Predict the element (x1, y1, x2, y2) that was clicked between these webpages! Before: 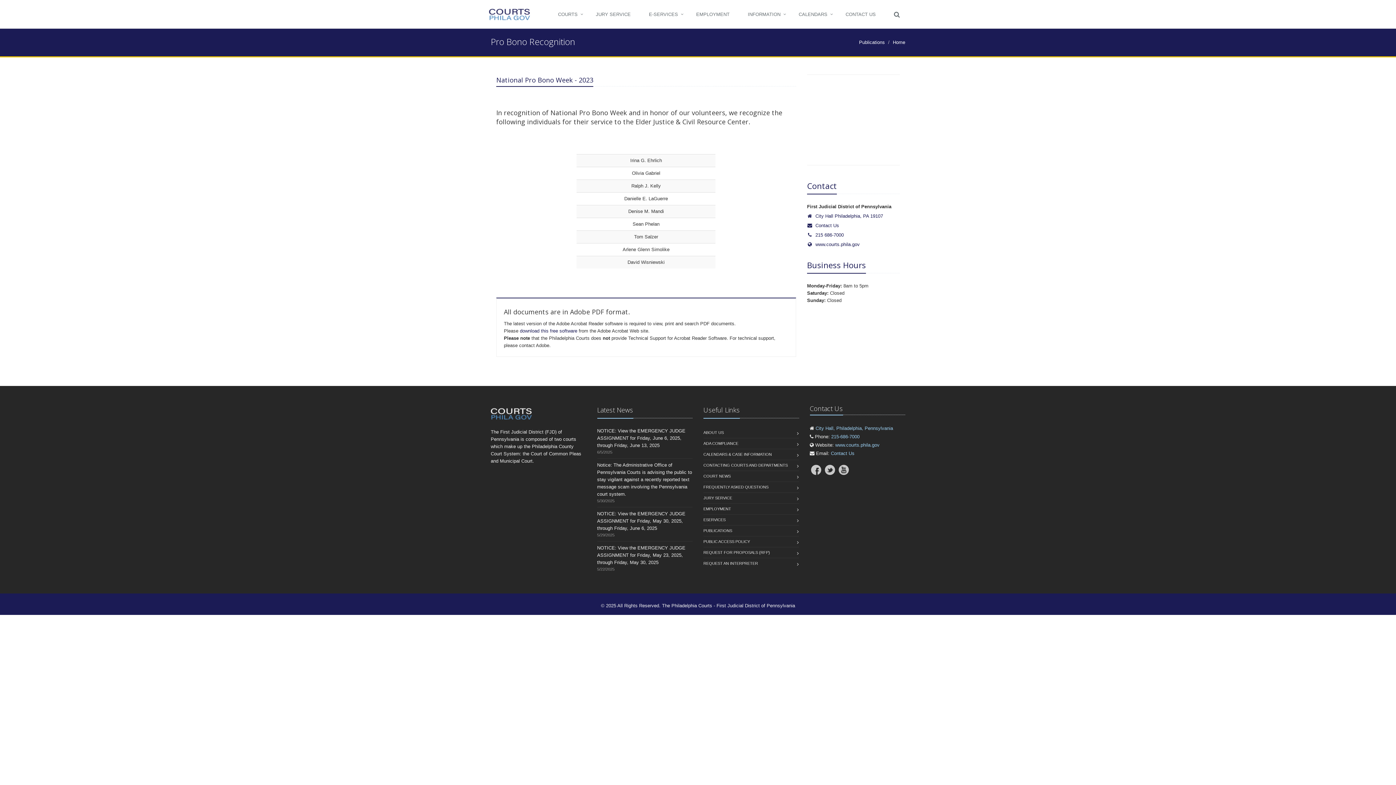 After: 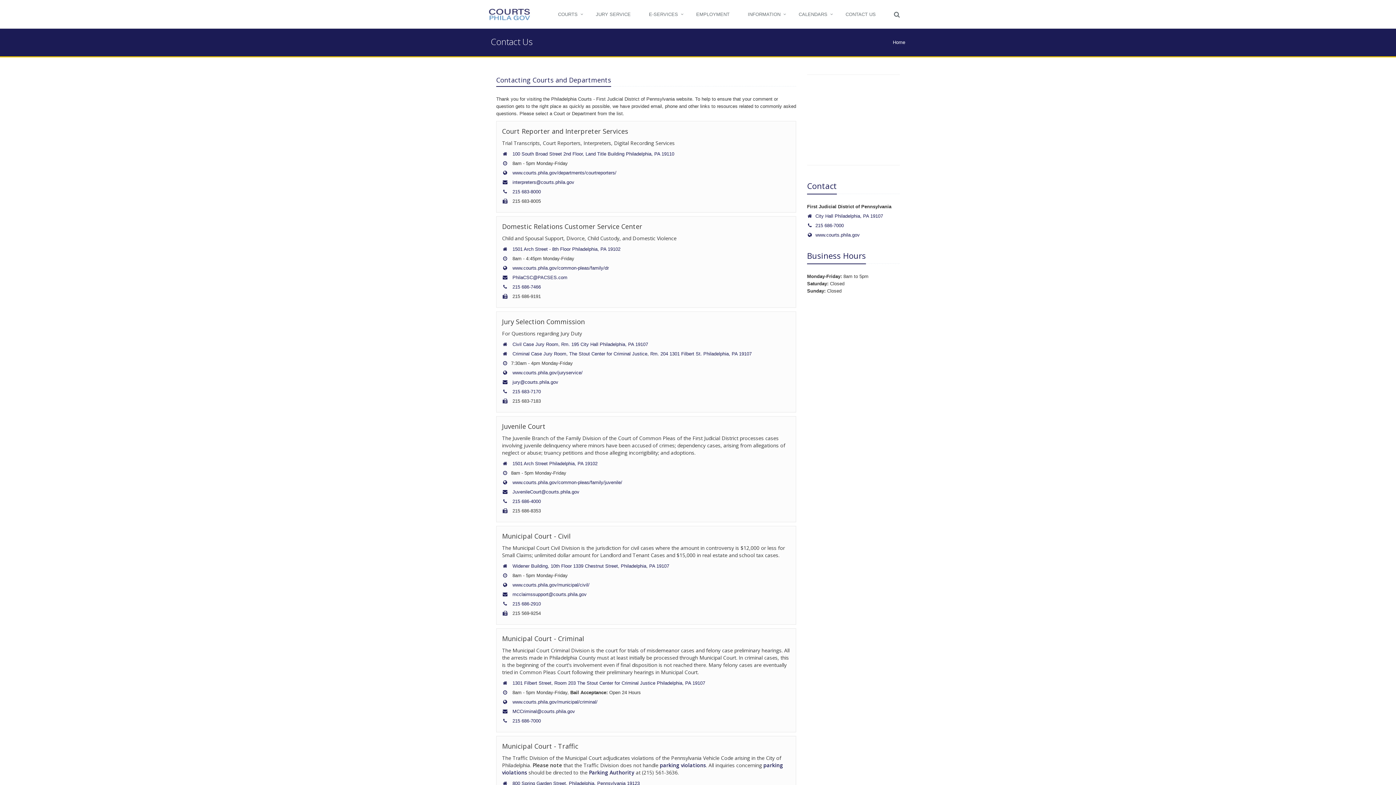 Action: label: CONTACT US bbox: (838, 0, 886, 28)